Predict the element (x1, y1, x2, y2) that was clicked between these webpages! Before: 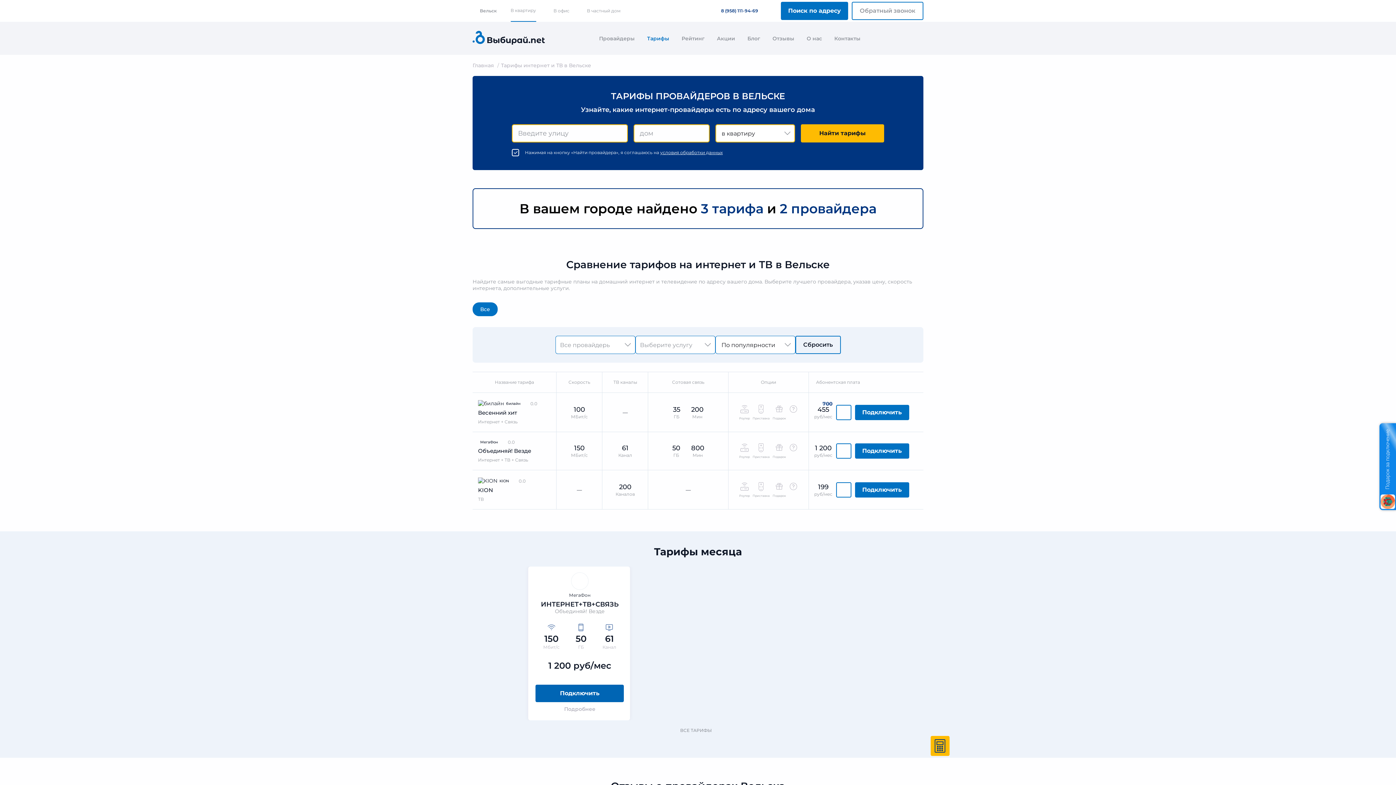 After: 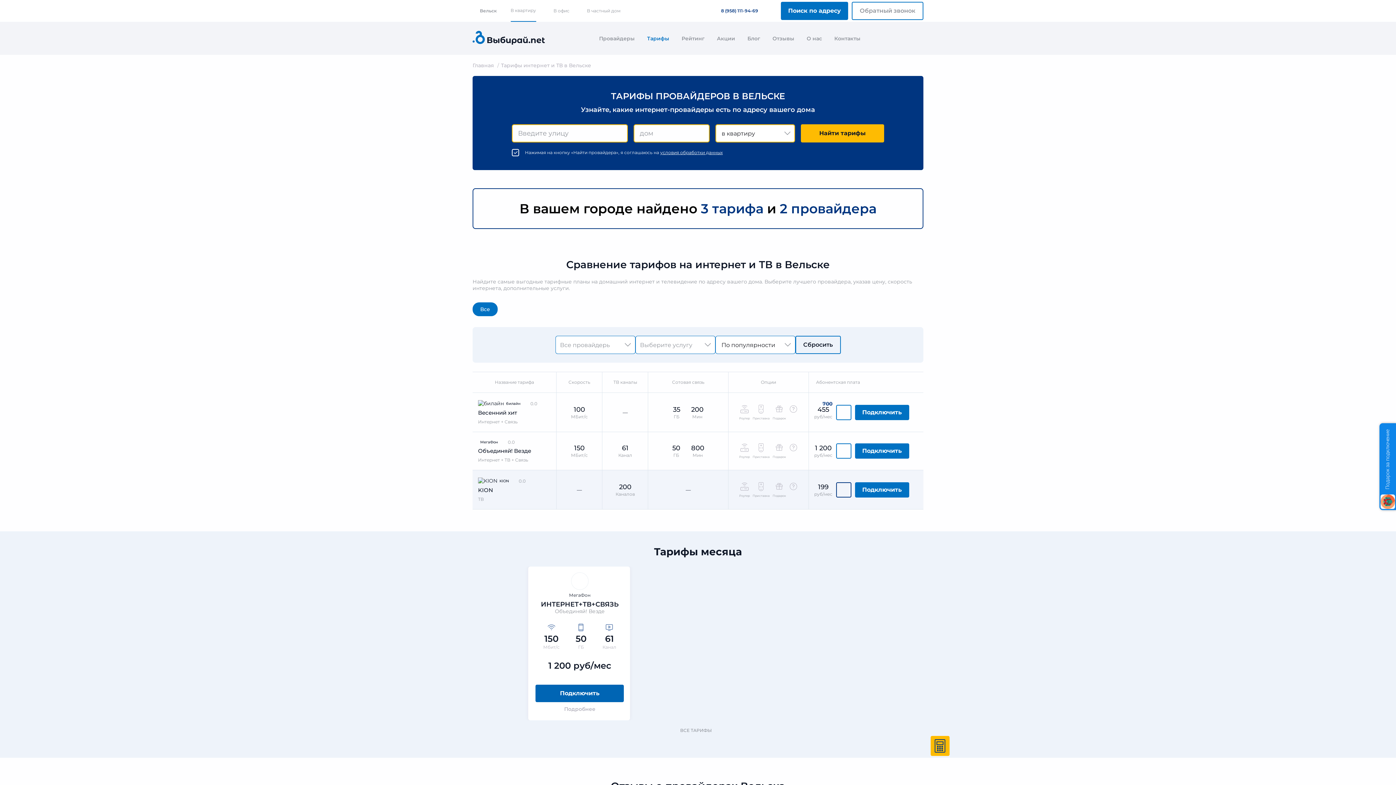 Action: bbox: (836, 482, 851, 497)